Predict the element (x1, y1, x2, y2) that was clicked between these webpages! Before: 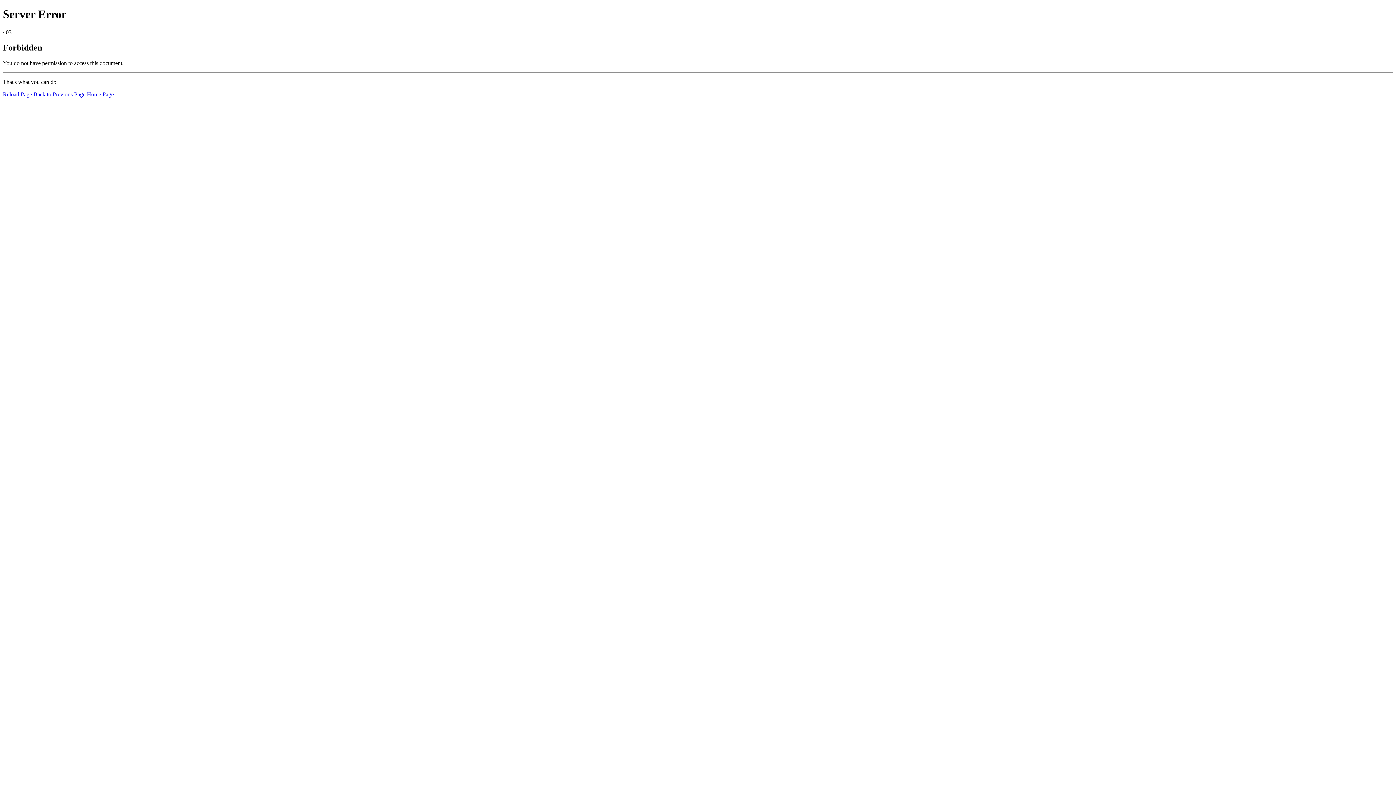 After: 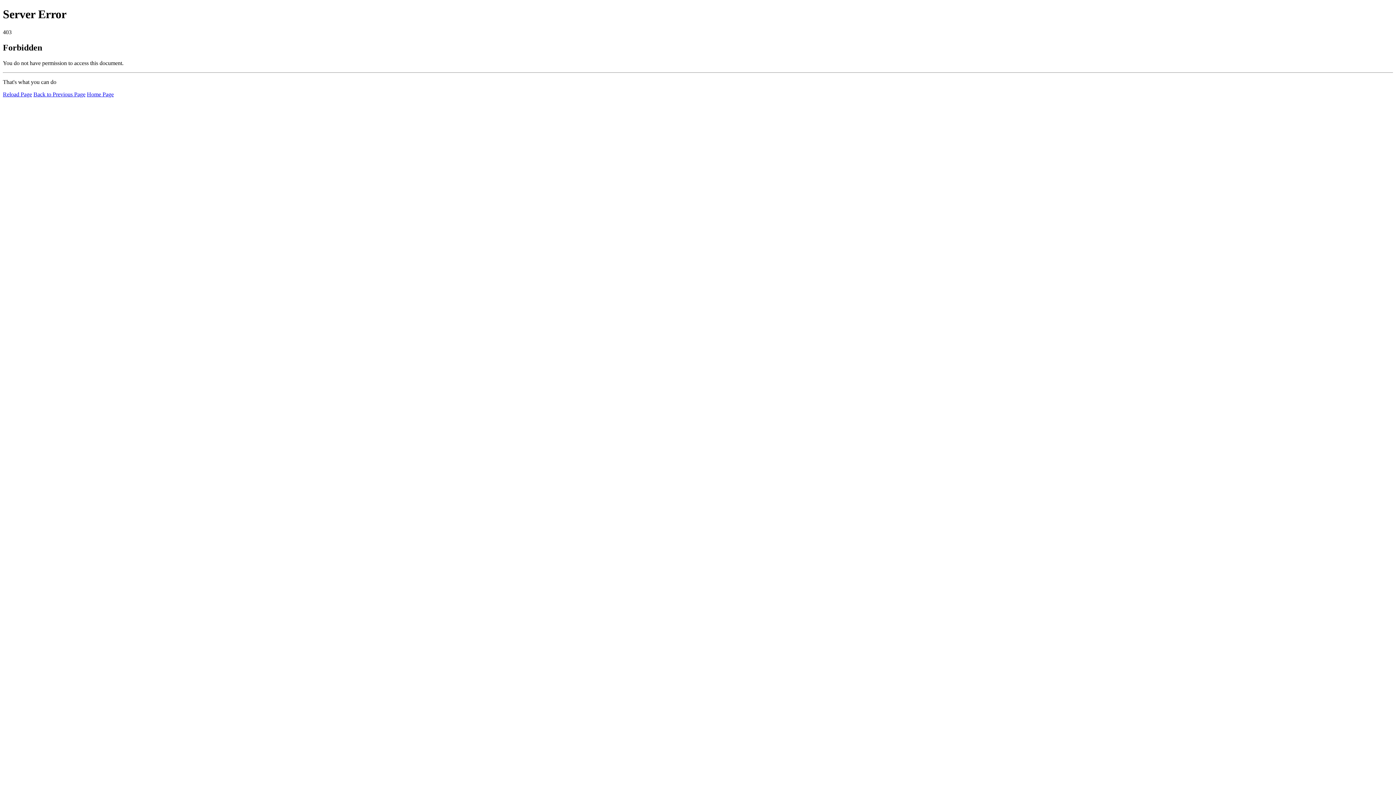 Action: bbox: (2, 91, 32, 97) label: Reload Page